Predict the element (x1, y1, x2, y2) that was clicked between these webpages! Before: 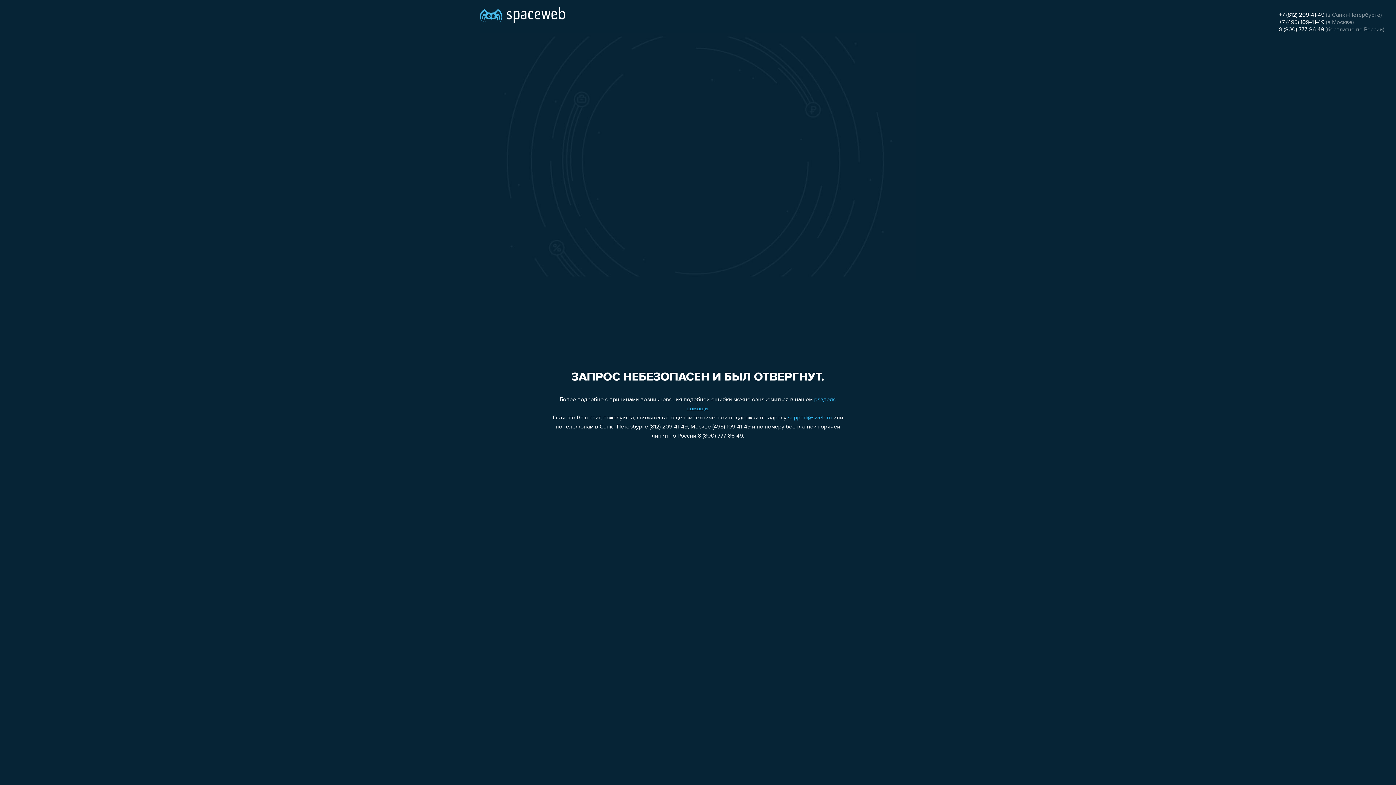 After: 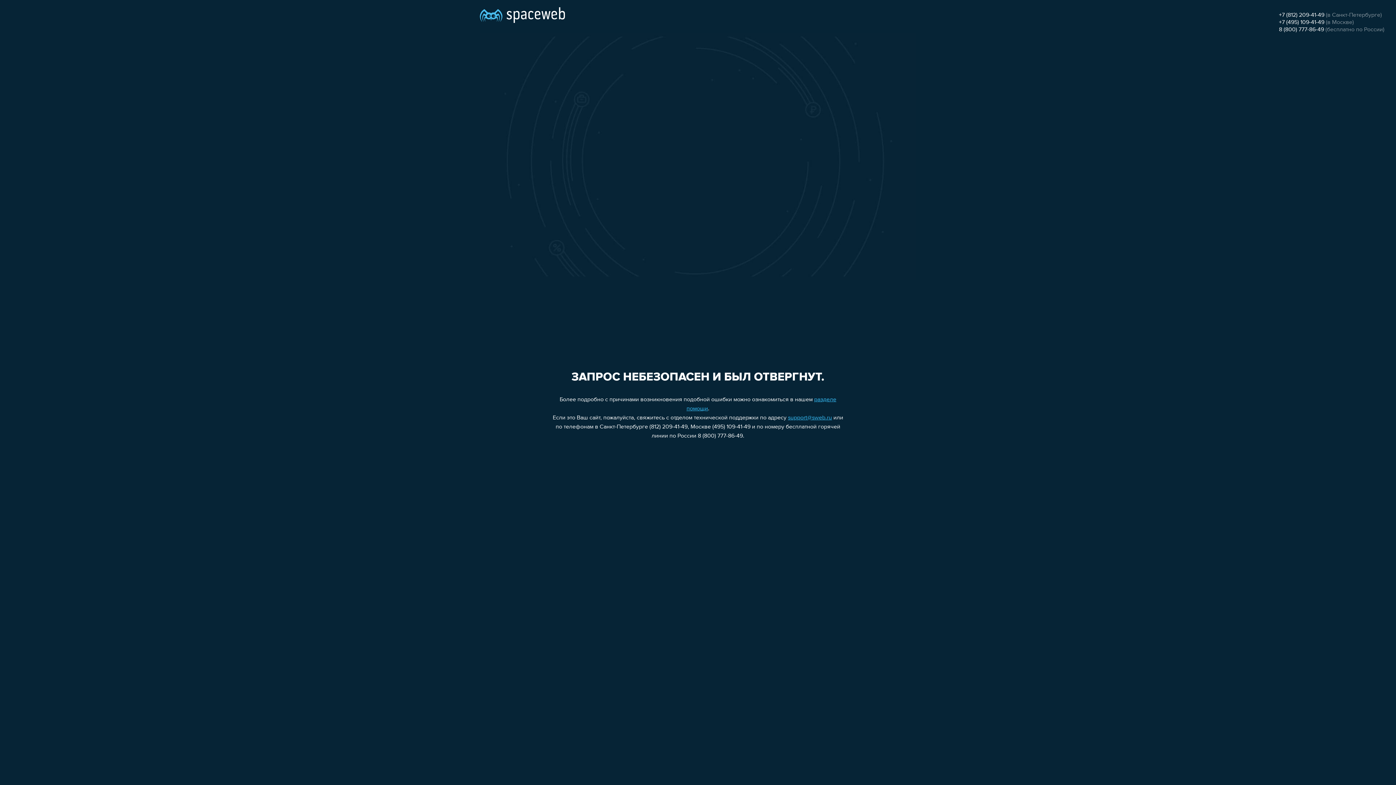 Action: label: 8 (800) 777-86-49 bbox: (1279, 26, 1324, 32)